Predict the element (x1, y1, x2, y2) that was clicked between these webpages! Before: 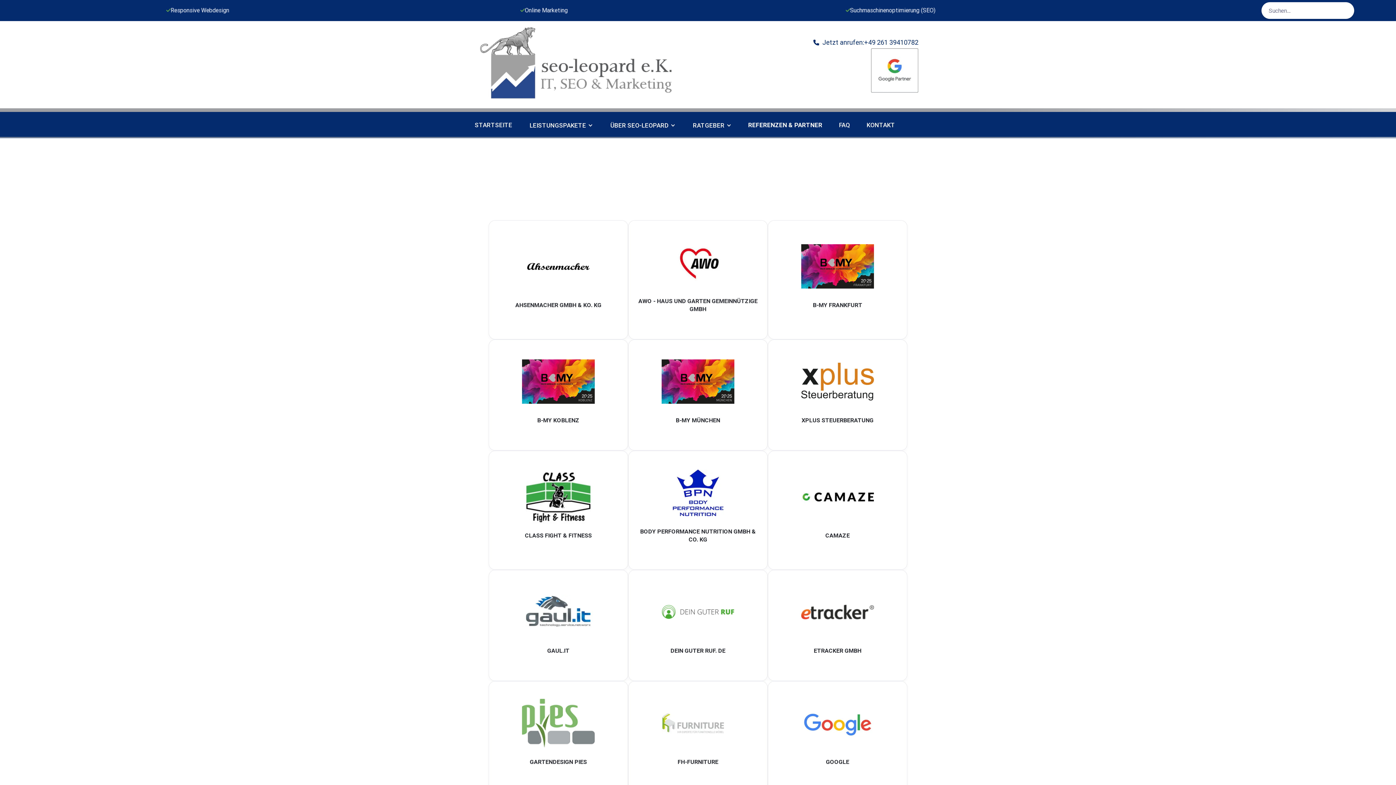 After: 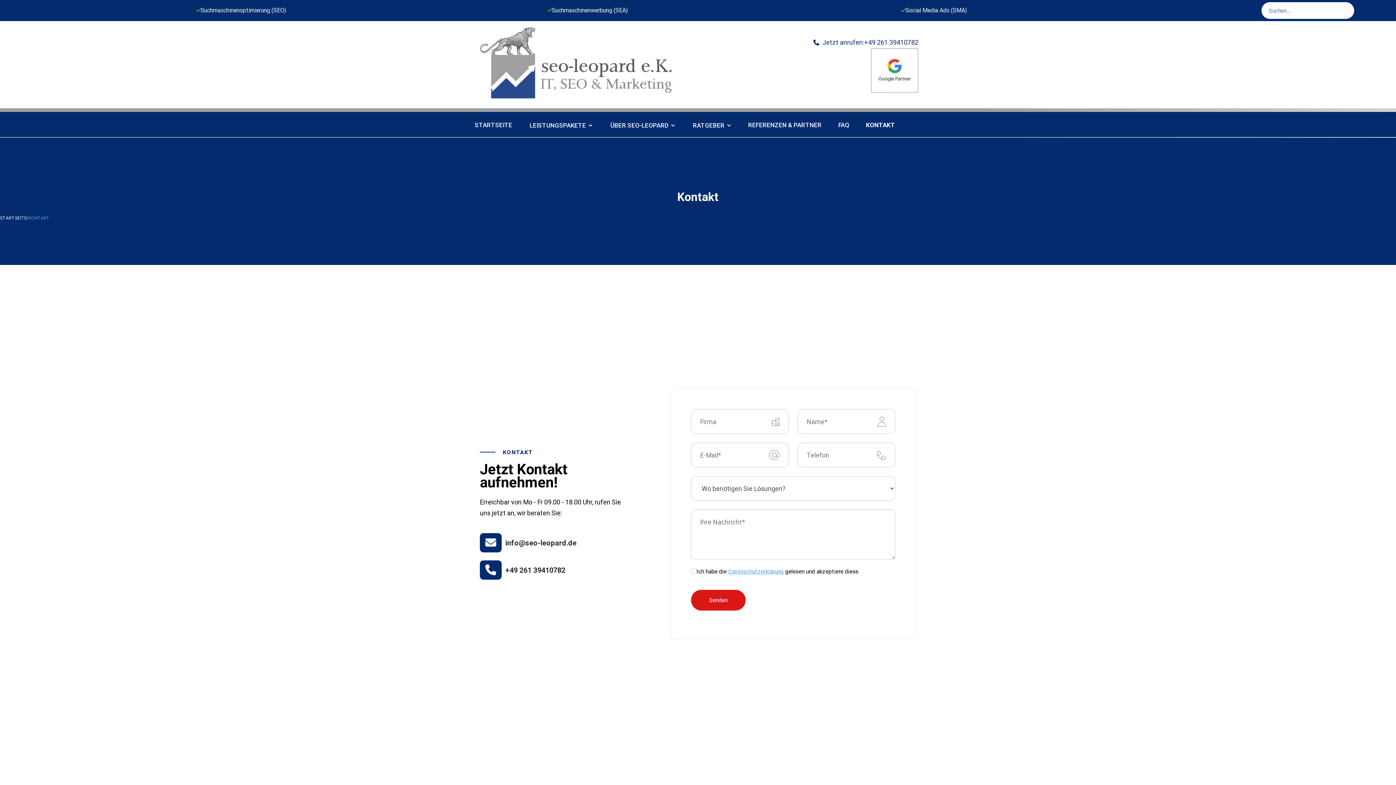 Action: label: KONTAKT bbox: (866, 121, 895, 128)